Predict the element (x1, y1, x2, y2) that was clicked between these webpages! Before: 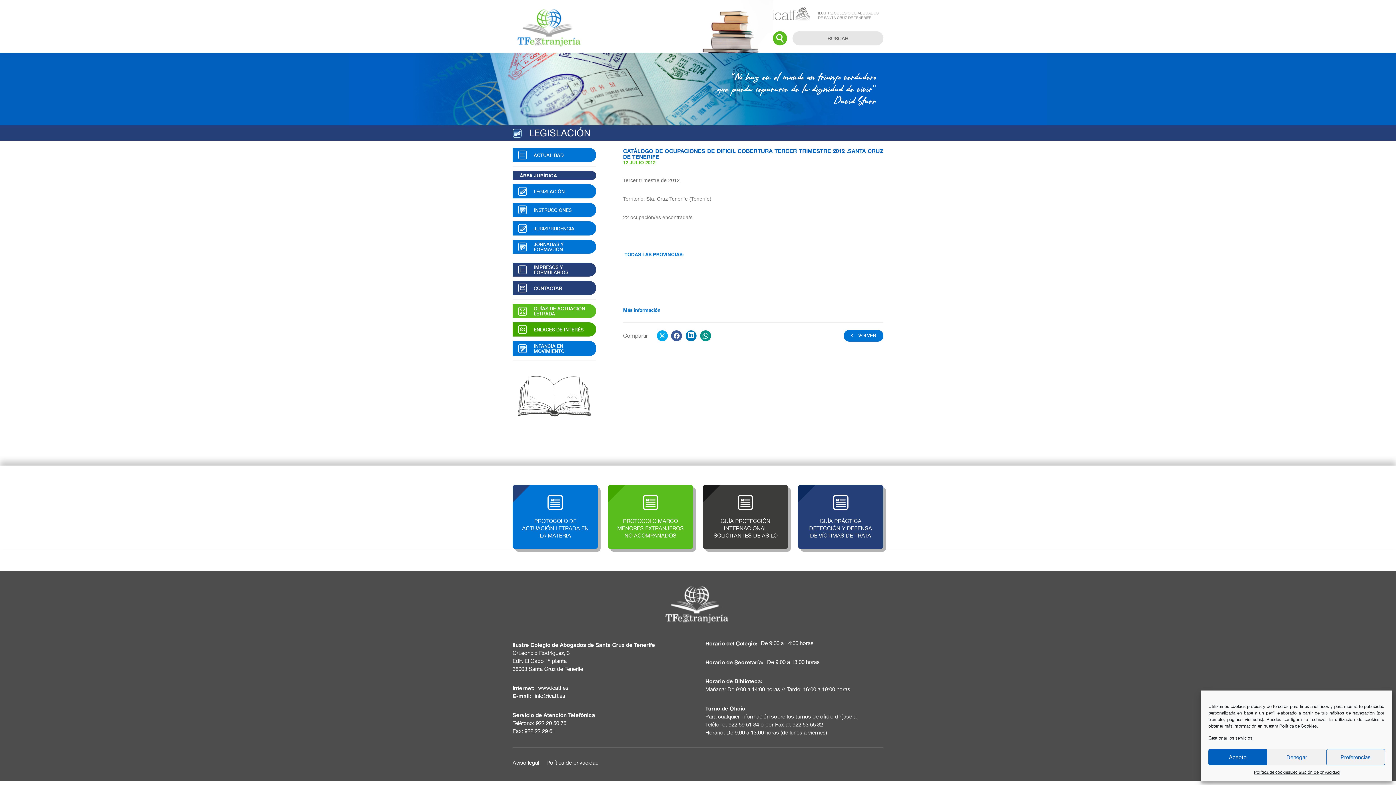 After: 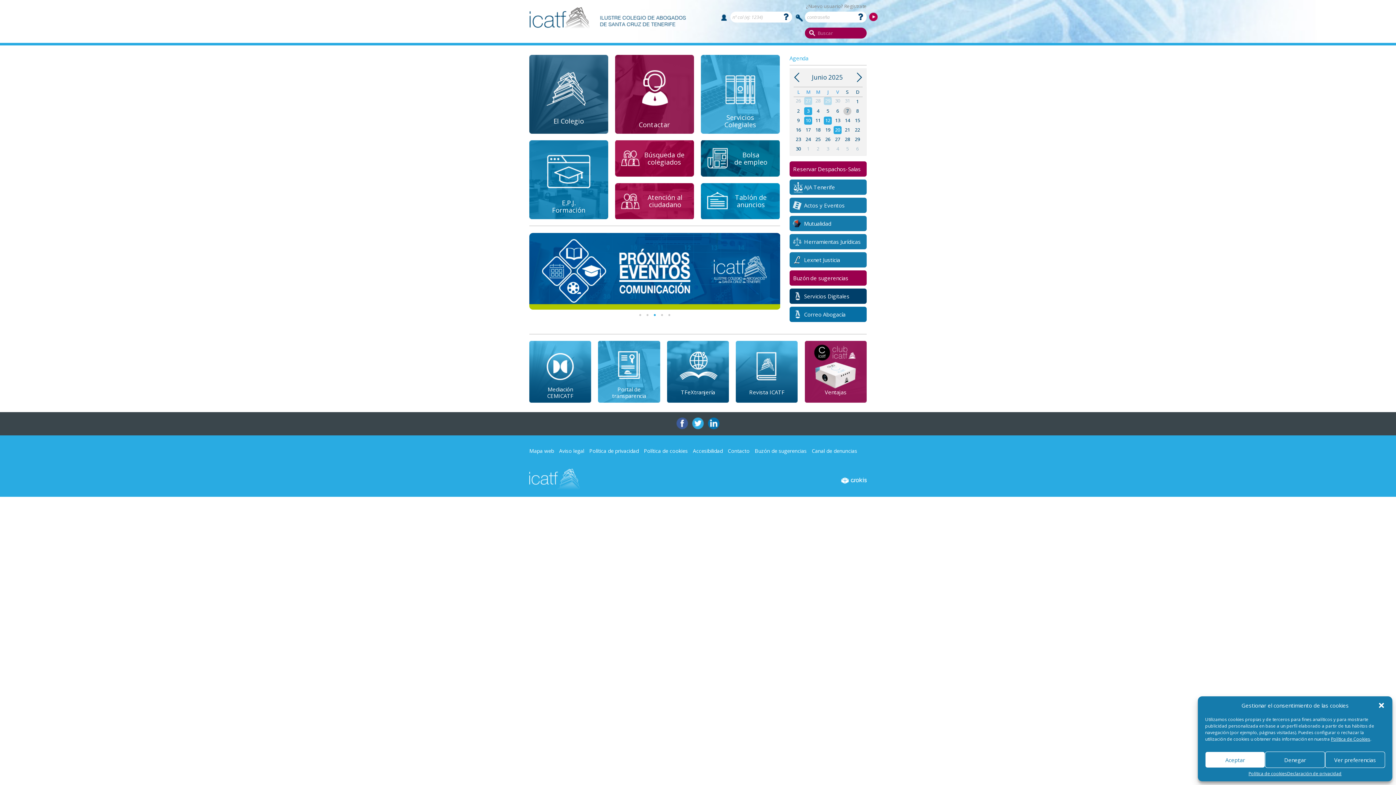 Action: label: www.icatf.es bbox: (538, 684, 568, 691)